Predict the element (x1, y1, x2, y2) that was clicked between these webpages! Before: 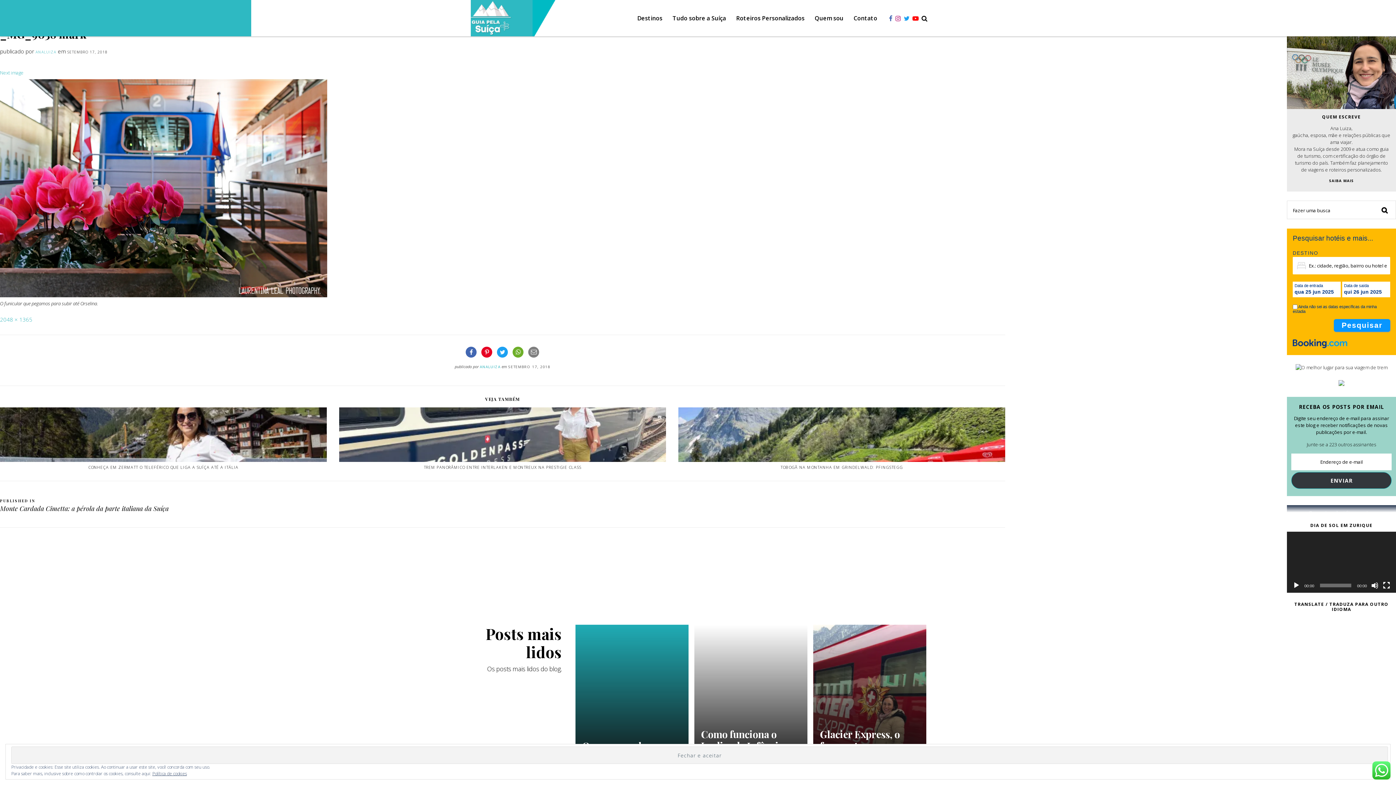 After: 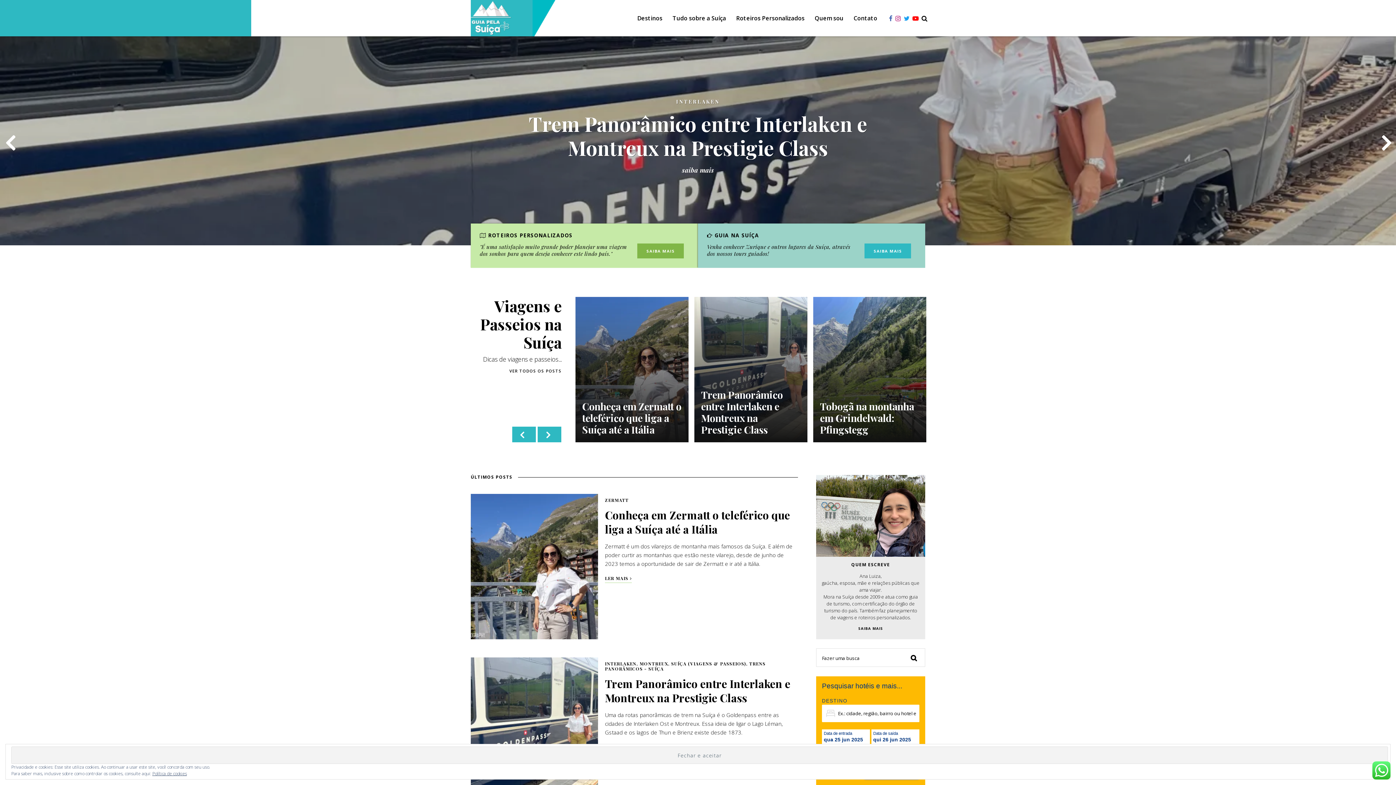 Action: bbox: (470, 0, 555, 36)